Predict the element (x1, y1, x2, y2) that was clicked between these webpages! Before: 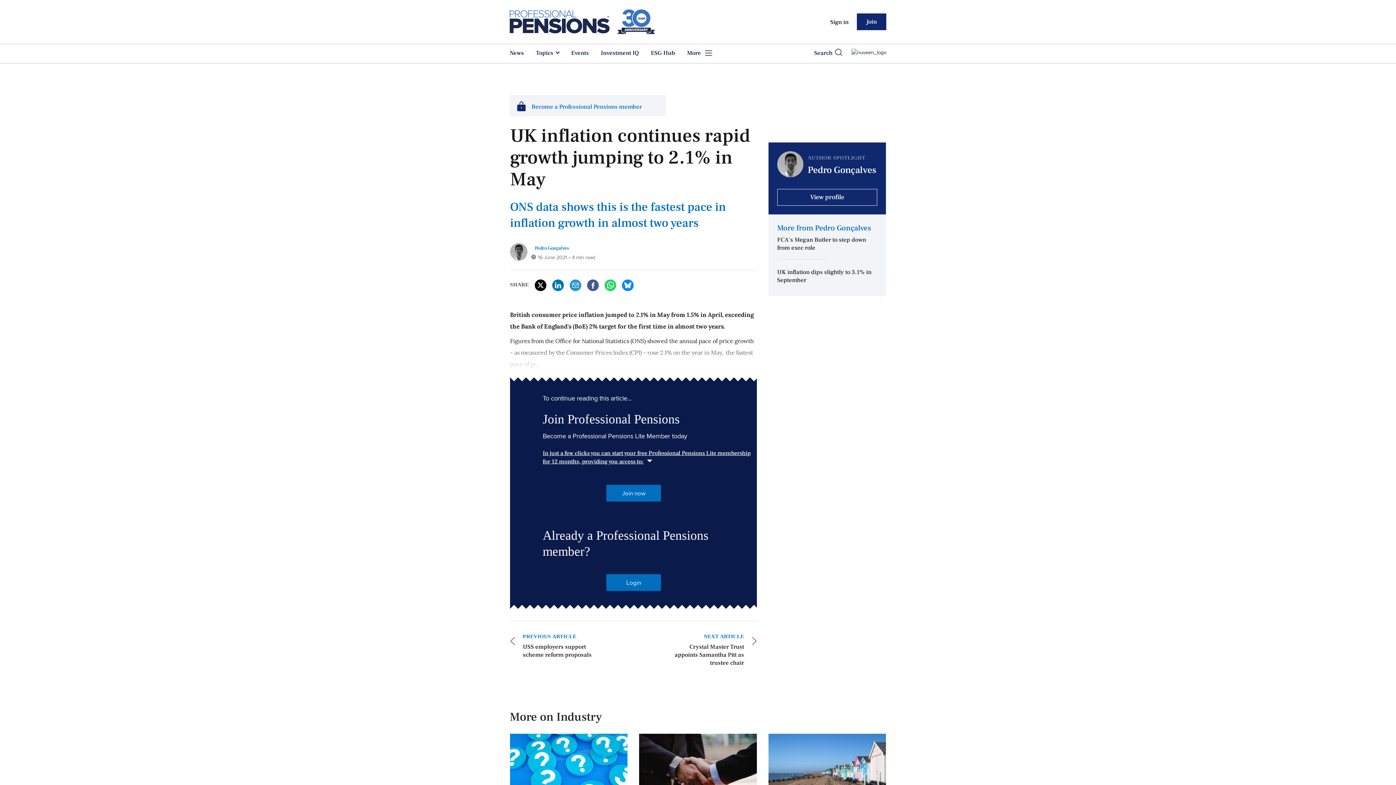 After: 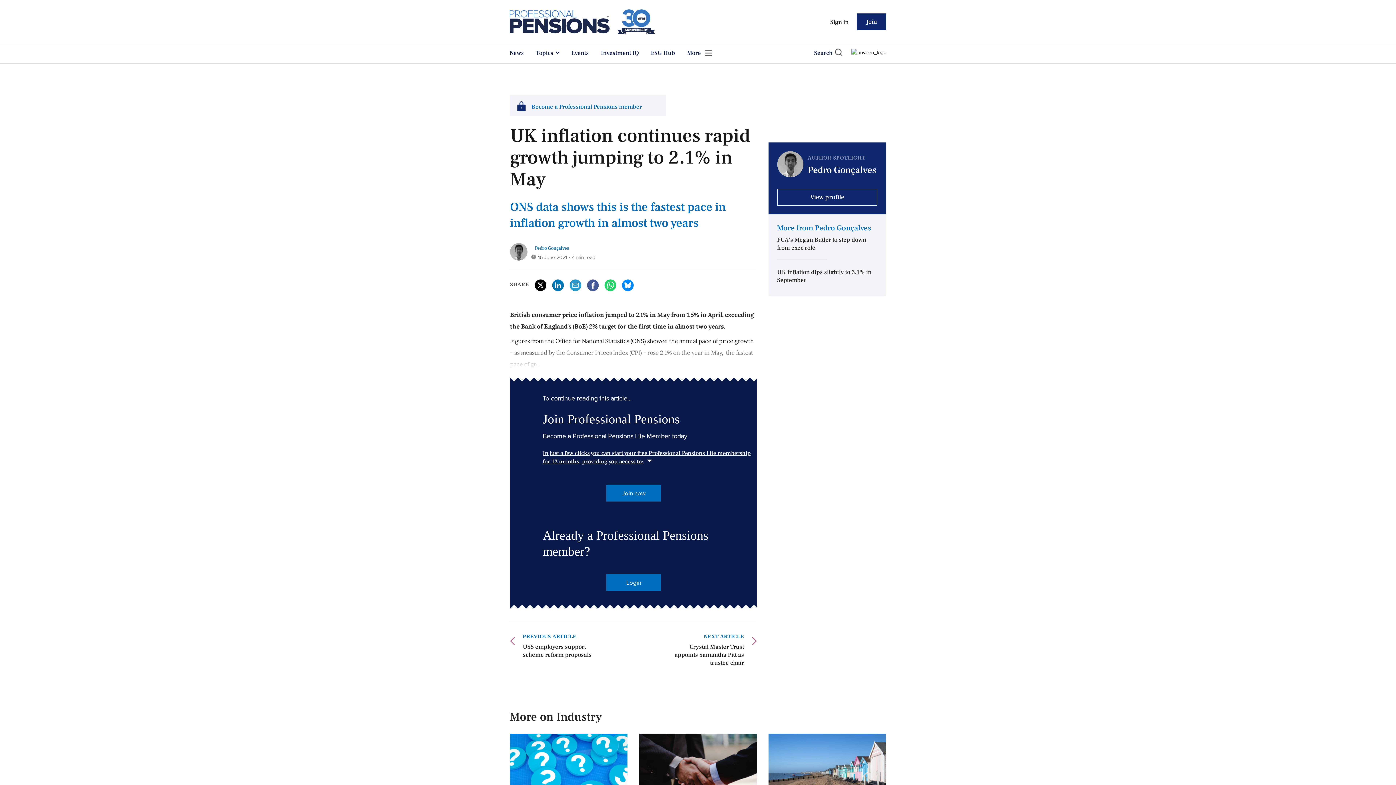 Action: bbox: (569, 279, 581, 291)